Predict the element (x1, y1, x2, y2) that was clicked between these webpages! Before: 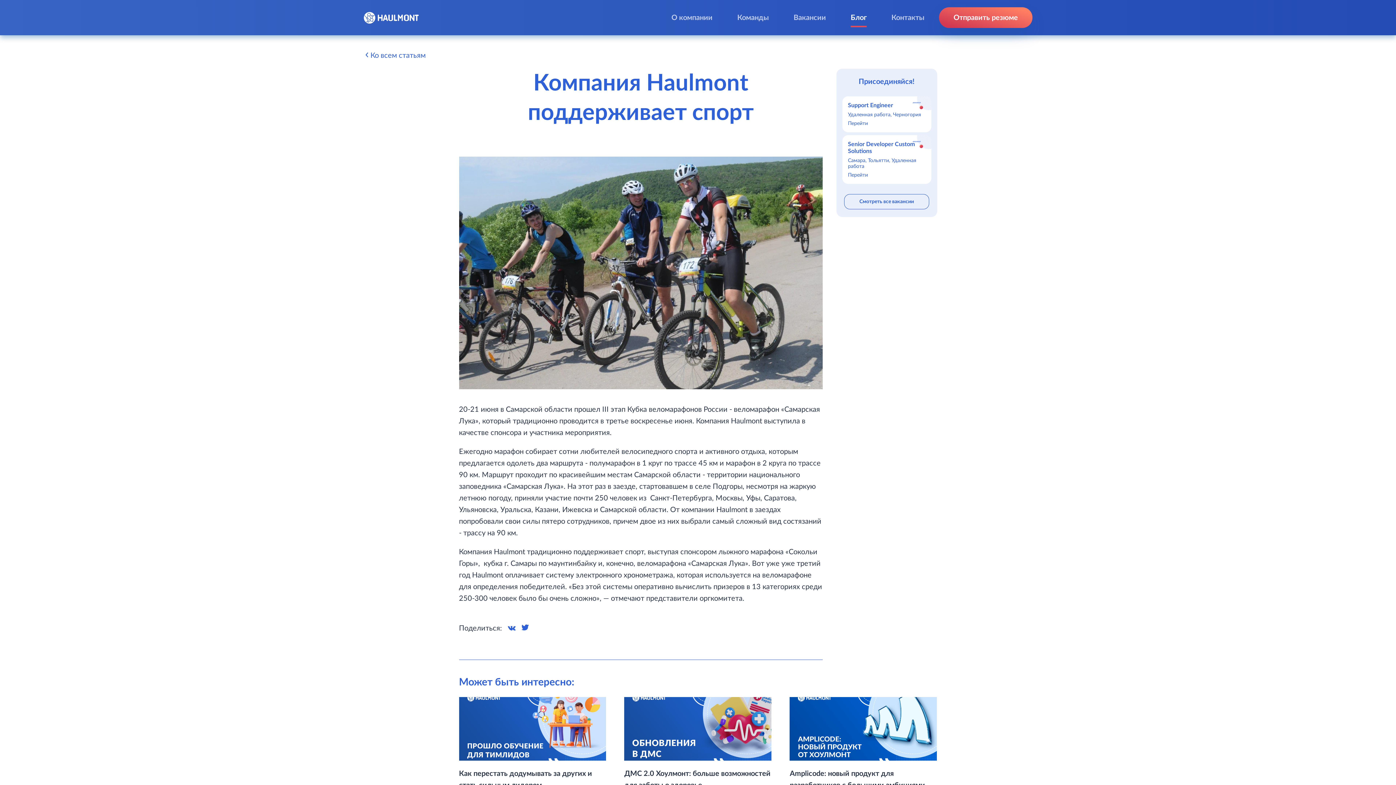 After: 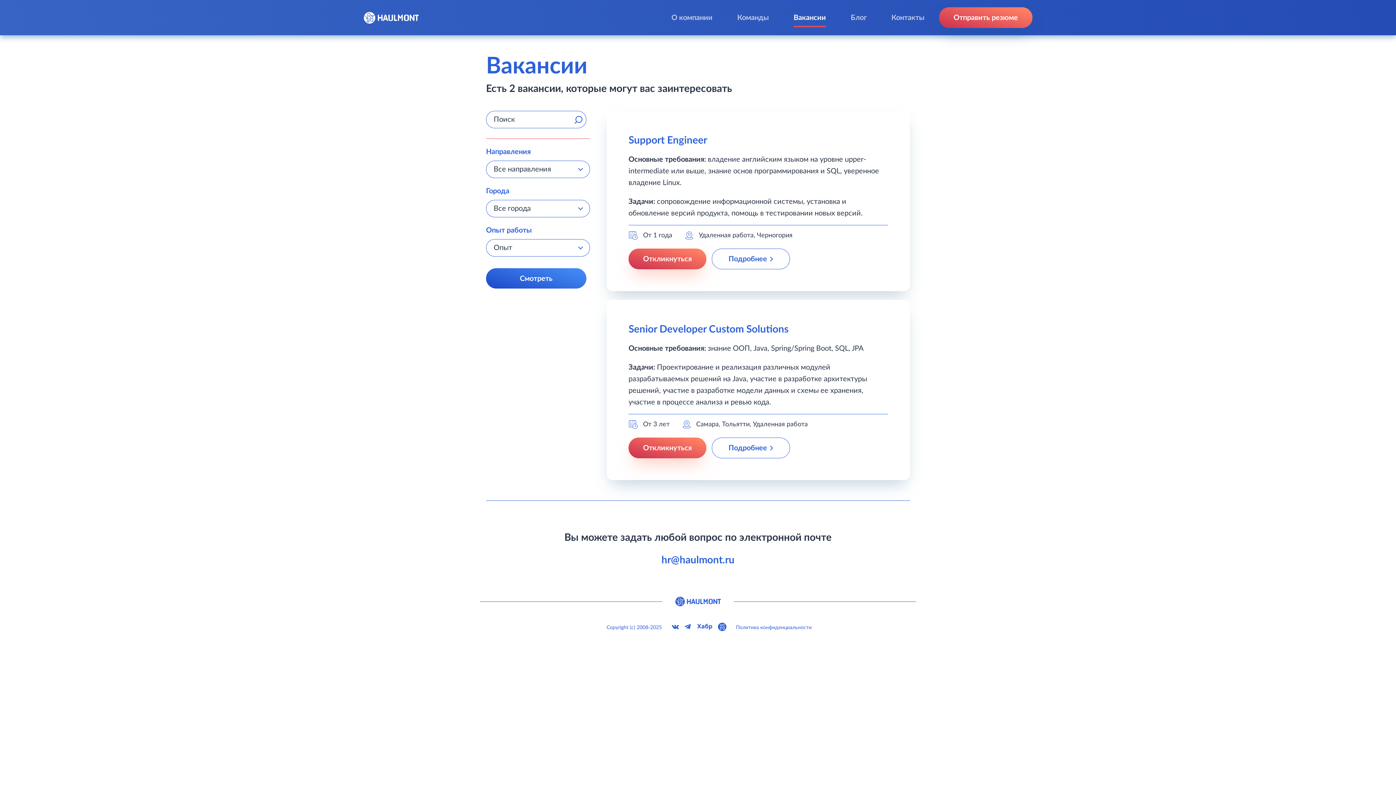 Action: bbox: (793, 8, 826, 27) label: Вакансии